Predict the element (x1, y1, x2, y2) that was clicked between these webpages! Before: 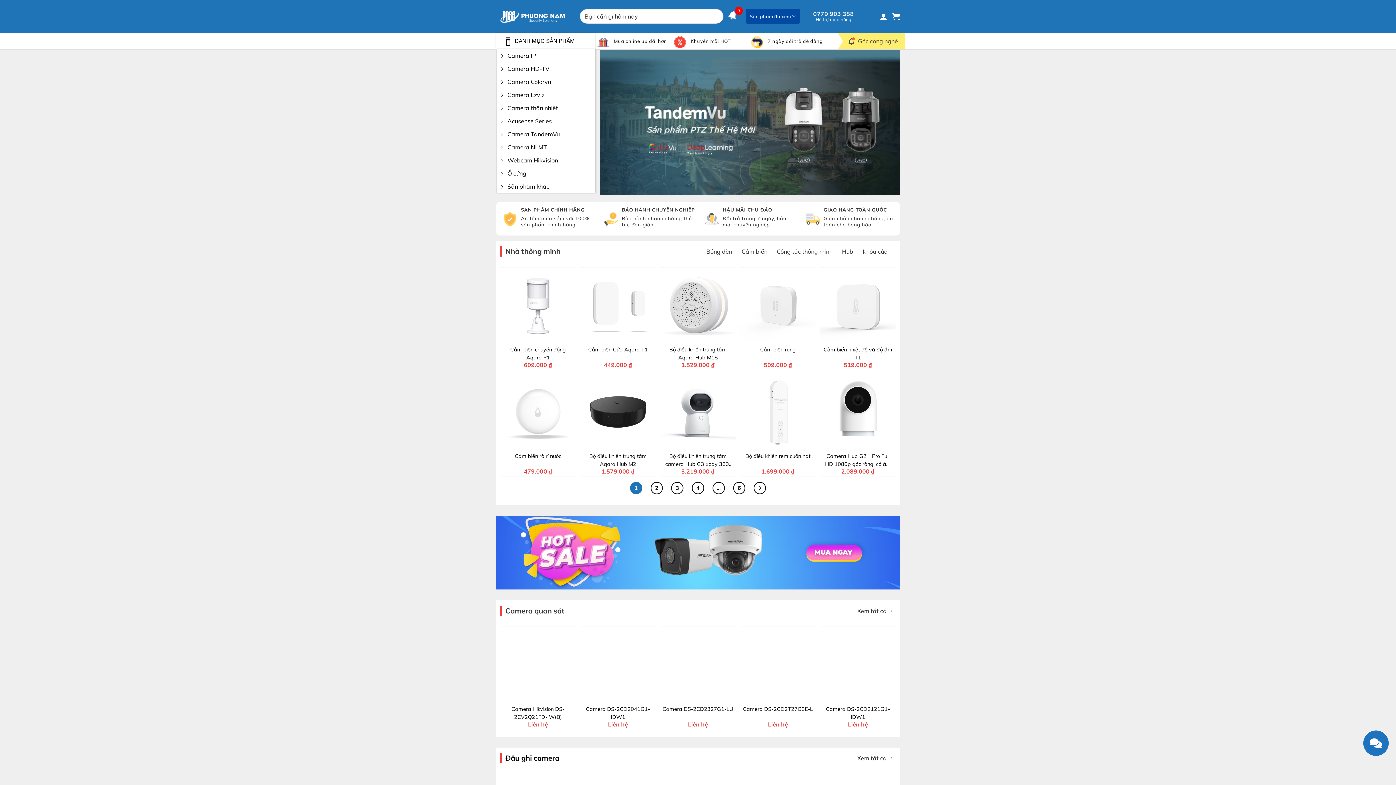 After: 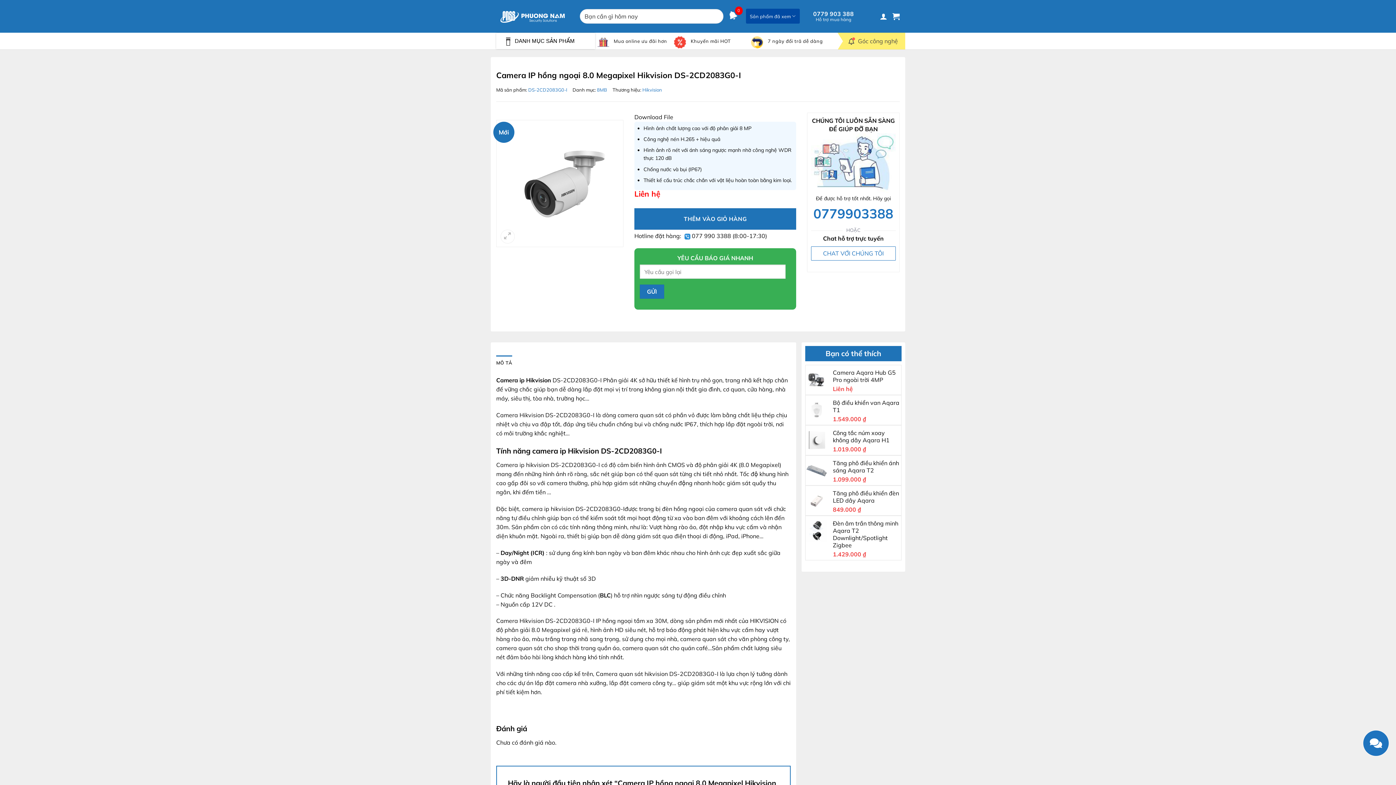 Action: bbox: (660, 627, 736, 703)